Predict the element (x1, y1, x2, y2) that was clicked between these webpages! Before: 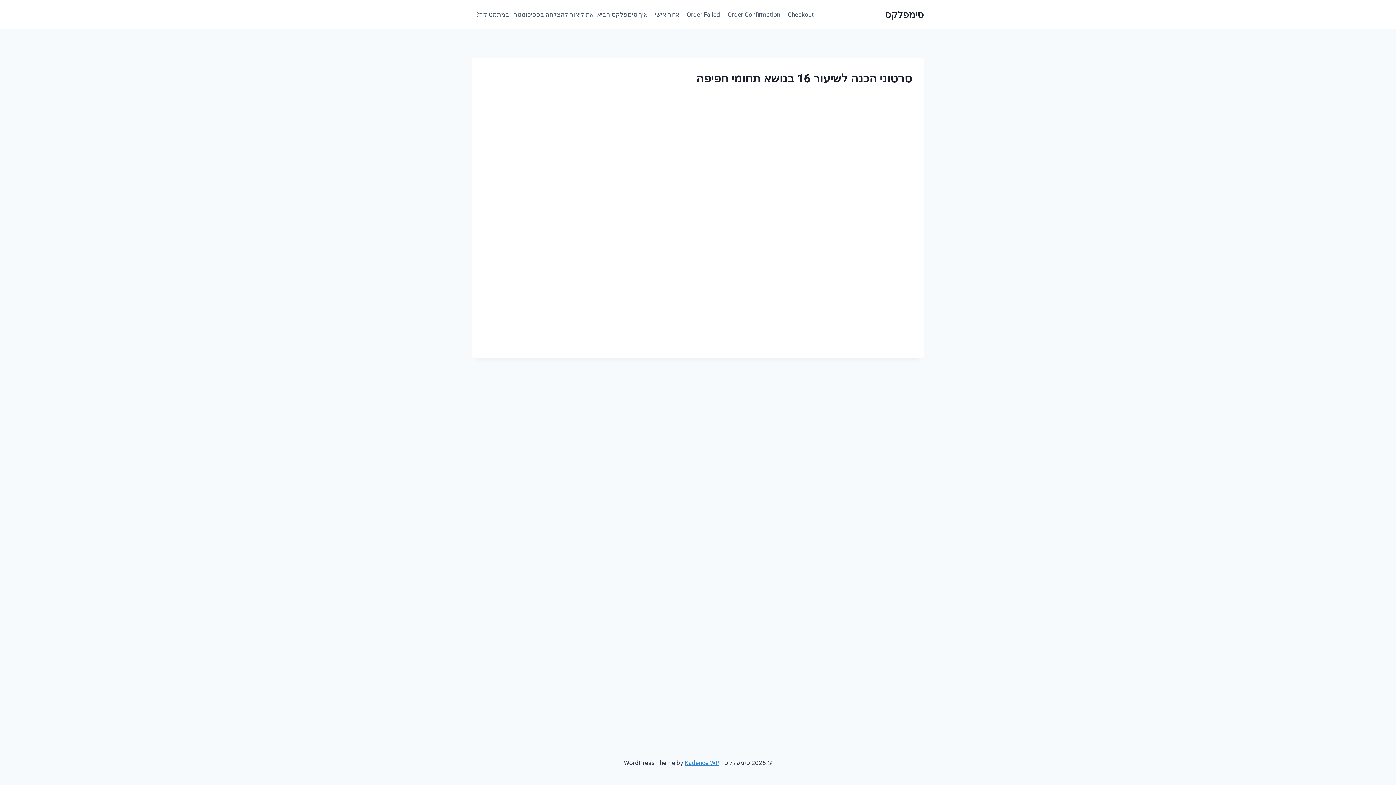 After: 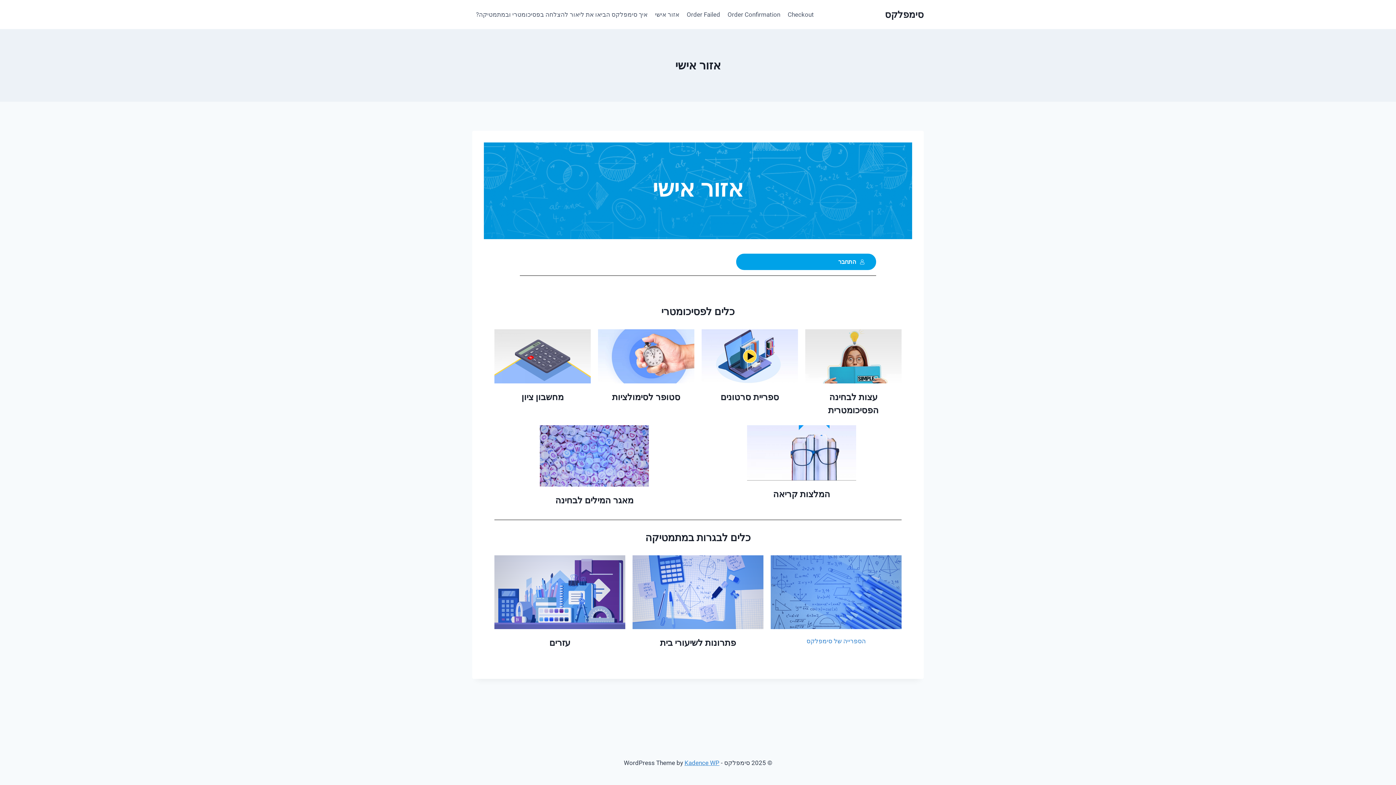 Action: label: אזור אישי bbox: (651, 5, 683, 23)